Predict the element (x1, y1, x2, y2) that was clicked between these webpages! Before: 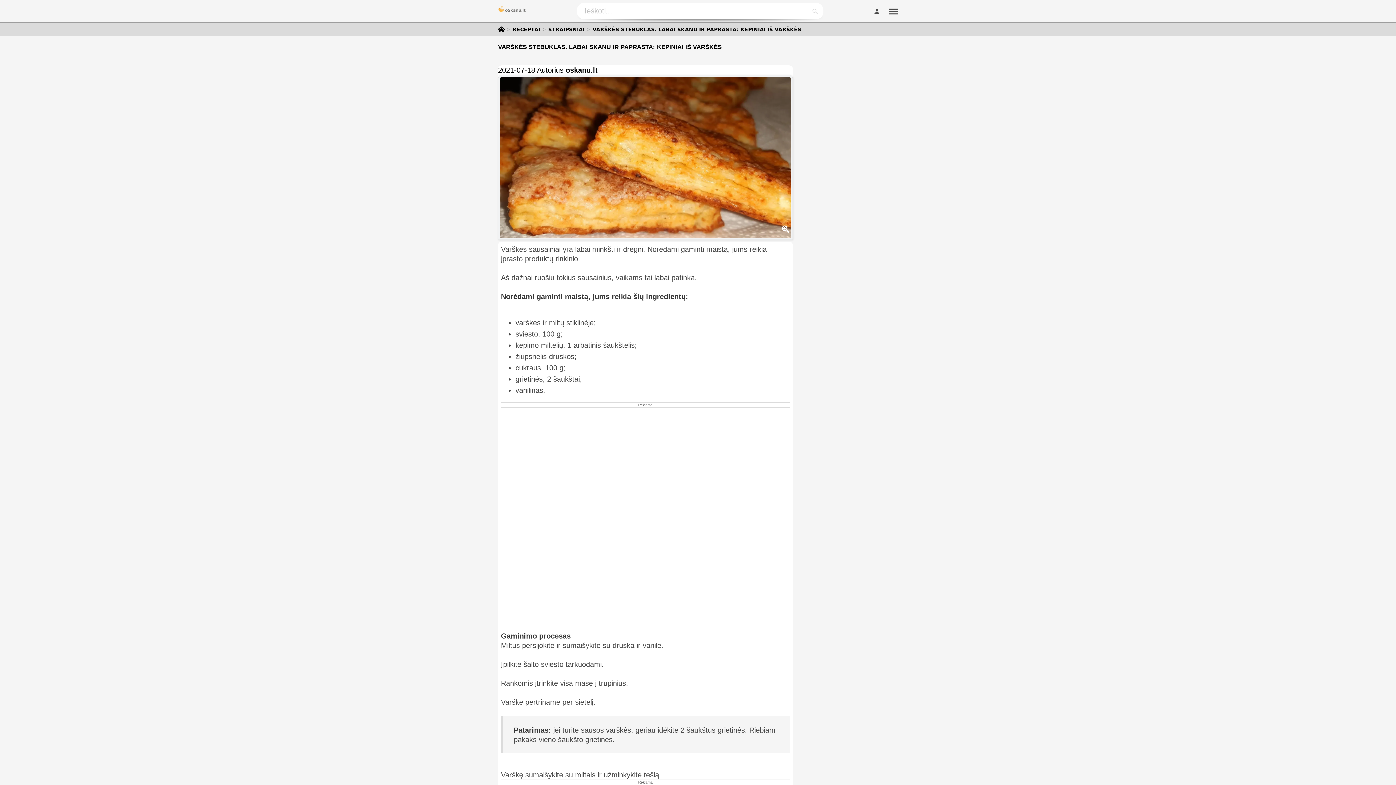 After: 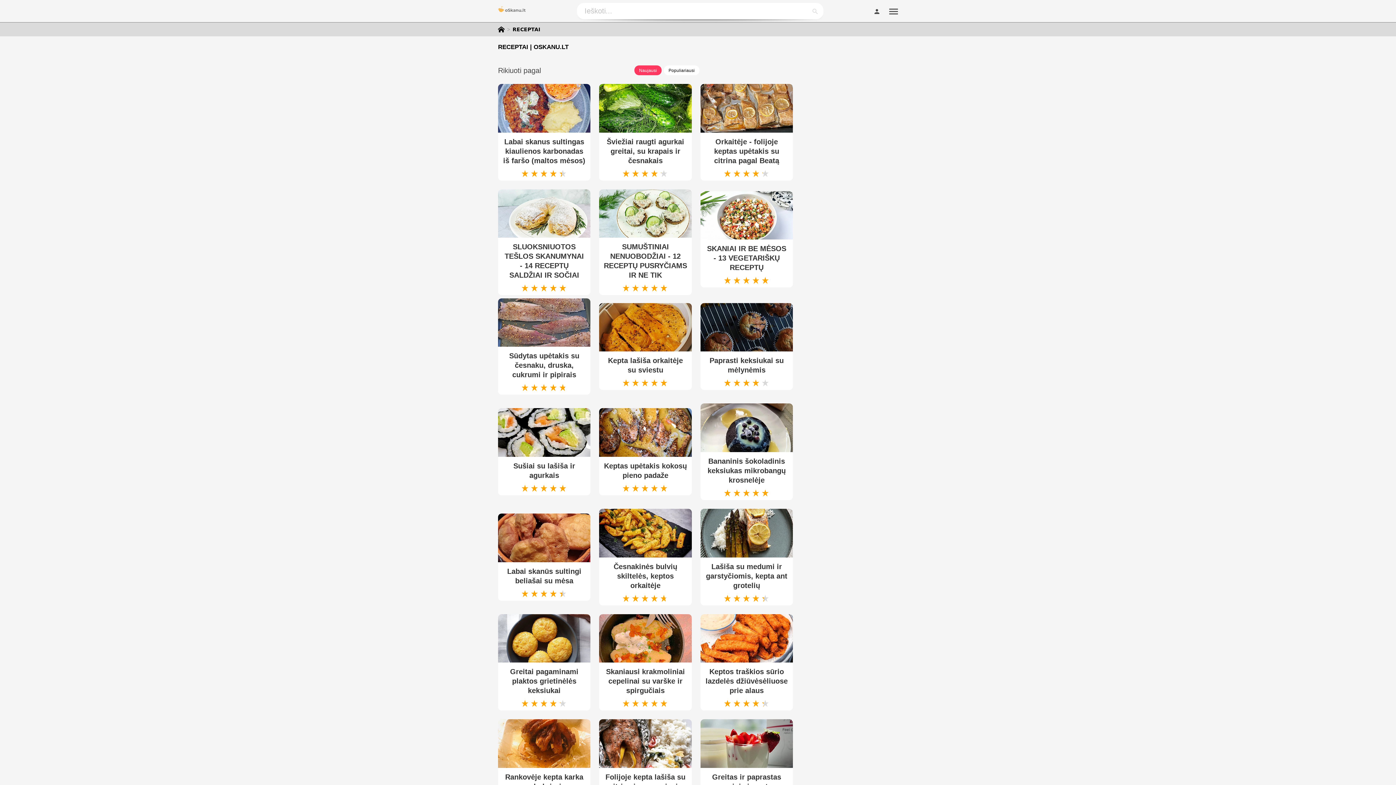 Action: bbox: (498, 26, 507, 32)